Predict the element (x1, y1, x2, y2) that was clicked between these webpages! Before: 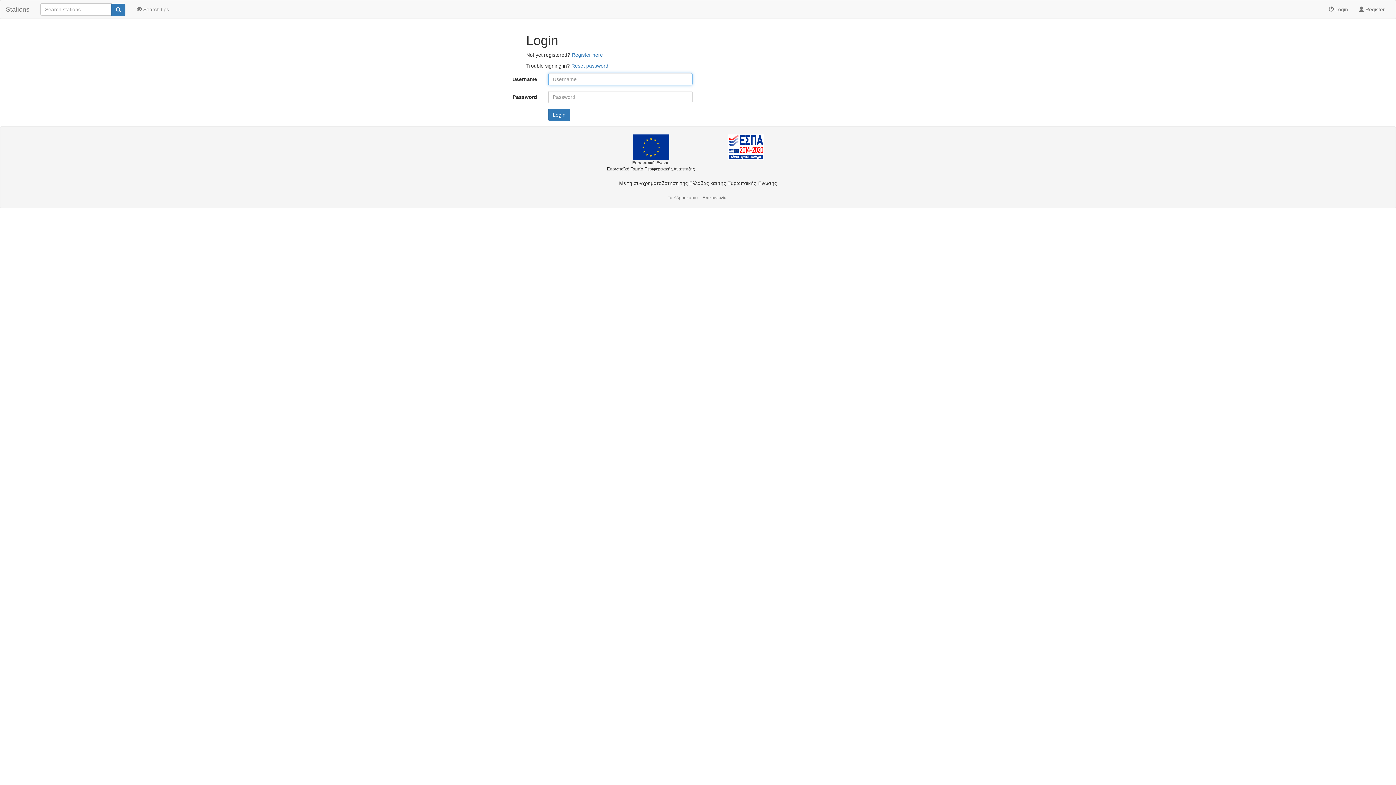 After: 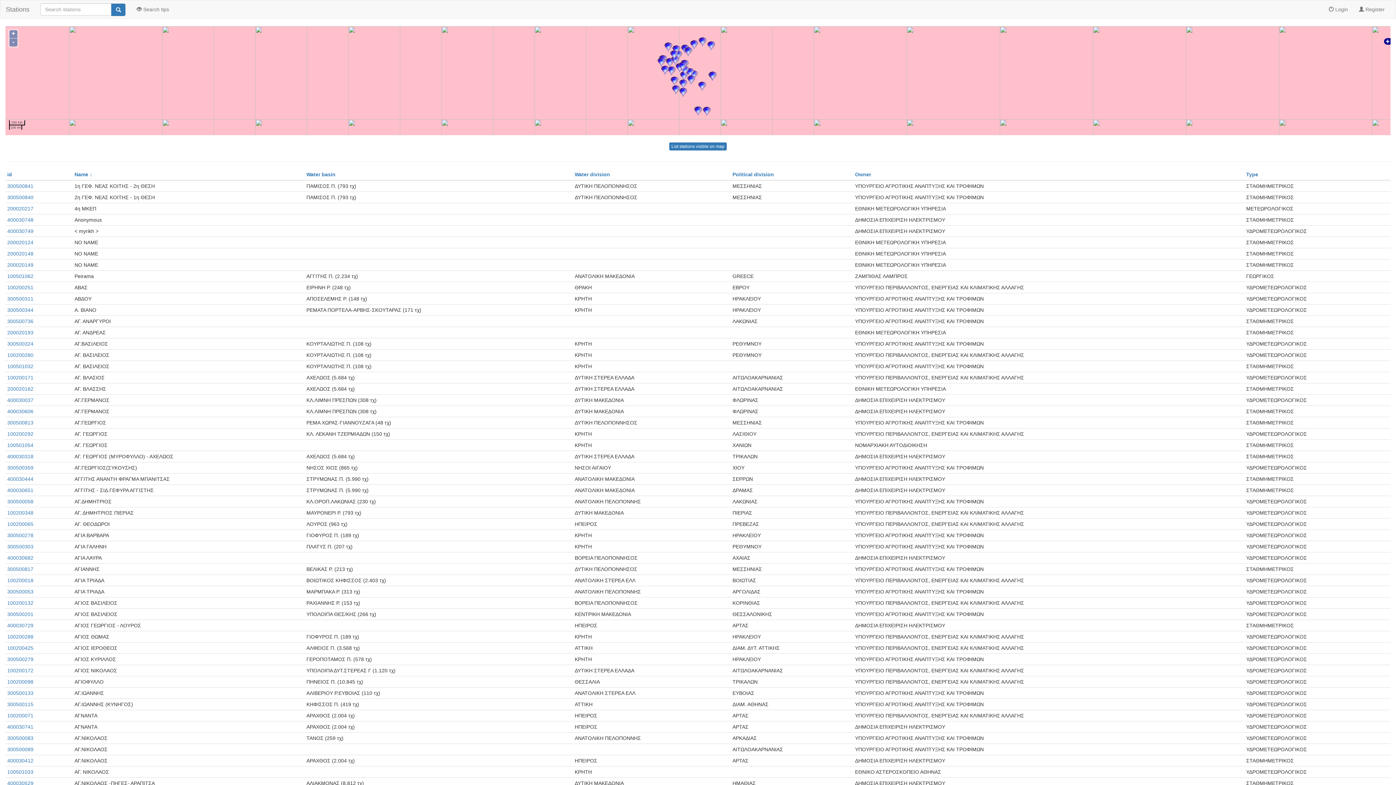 Action: label: Stations bbox: (0, 0, 34, 18)